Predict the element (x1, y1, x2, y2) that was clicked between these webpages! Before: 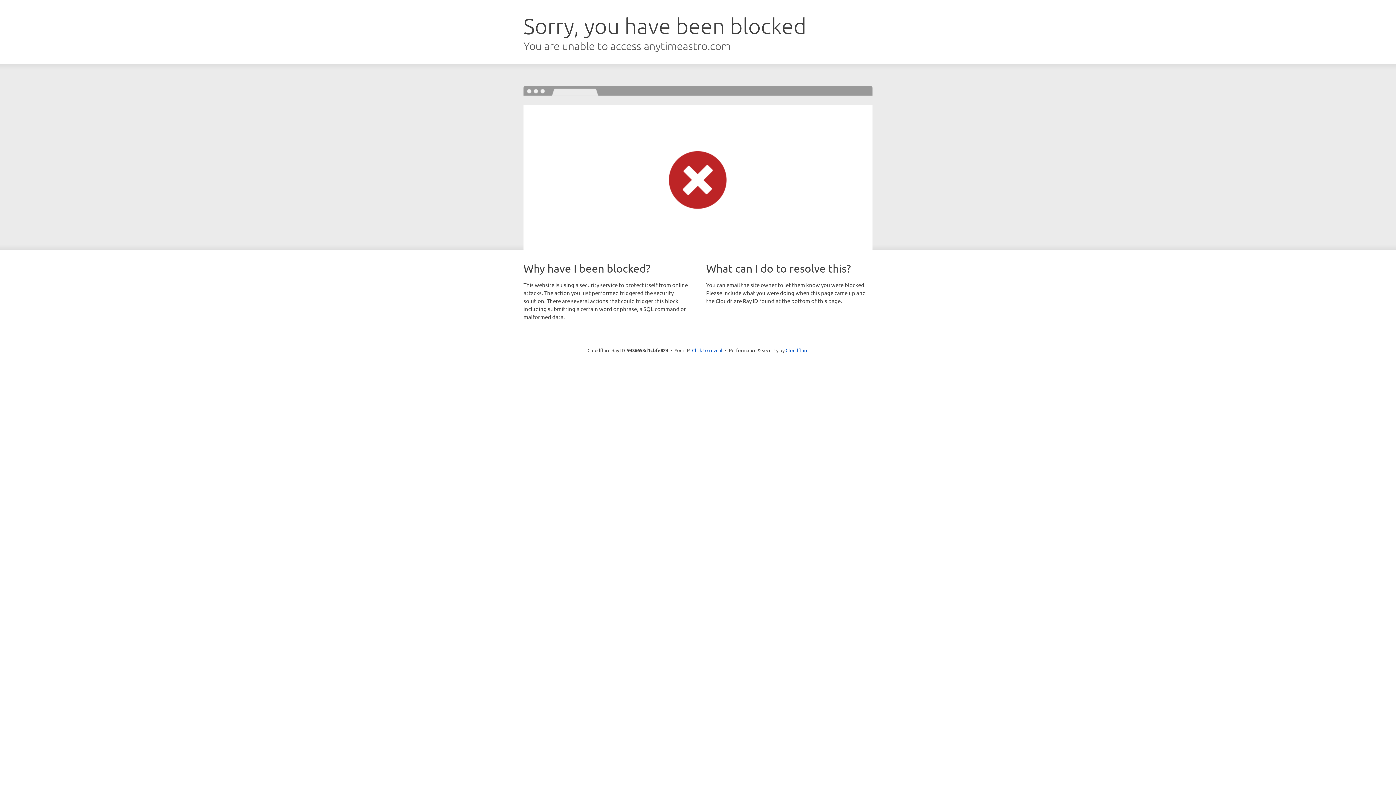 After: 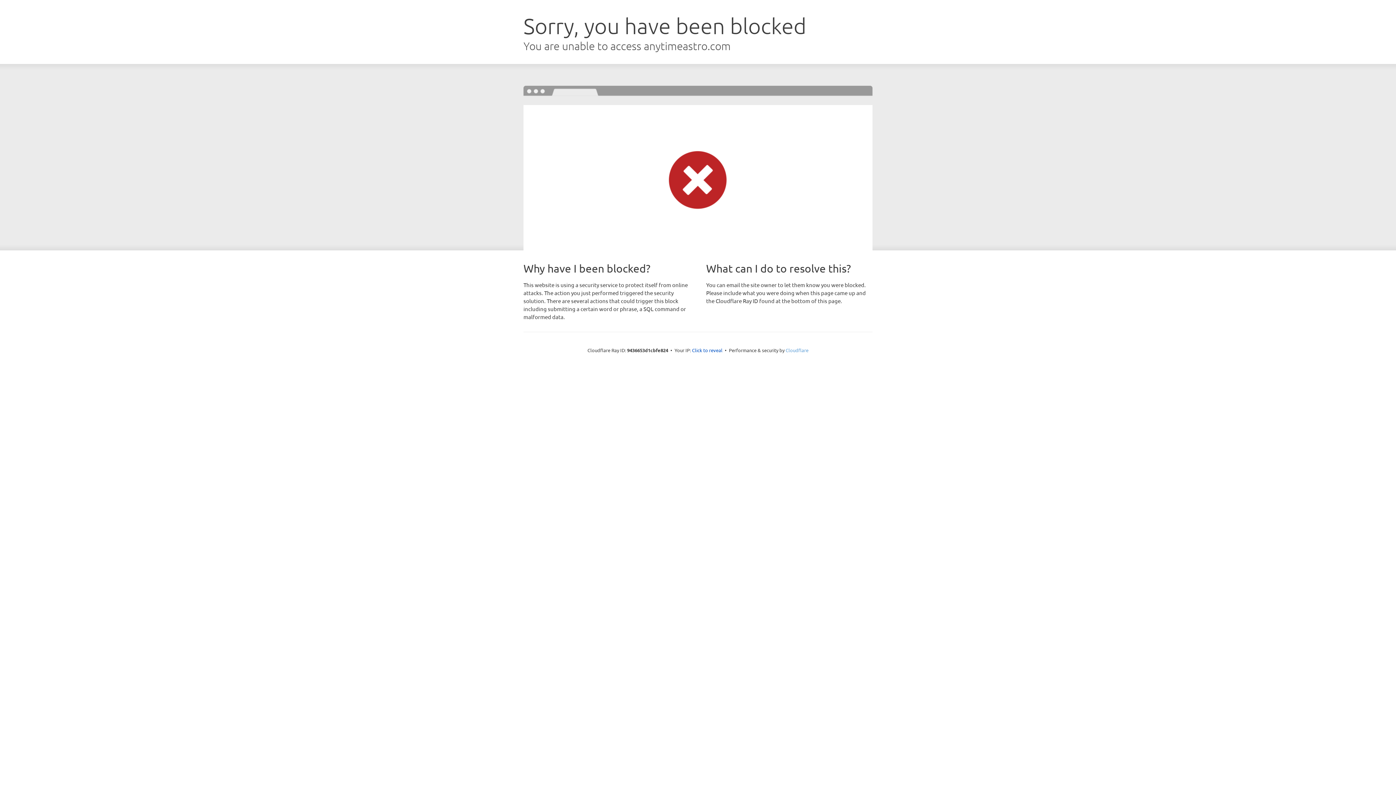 Action: bbox: (785, 347, 808, 353) label: Cloudflare